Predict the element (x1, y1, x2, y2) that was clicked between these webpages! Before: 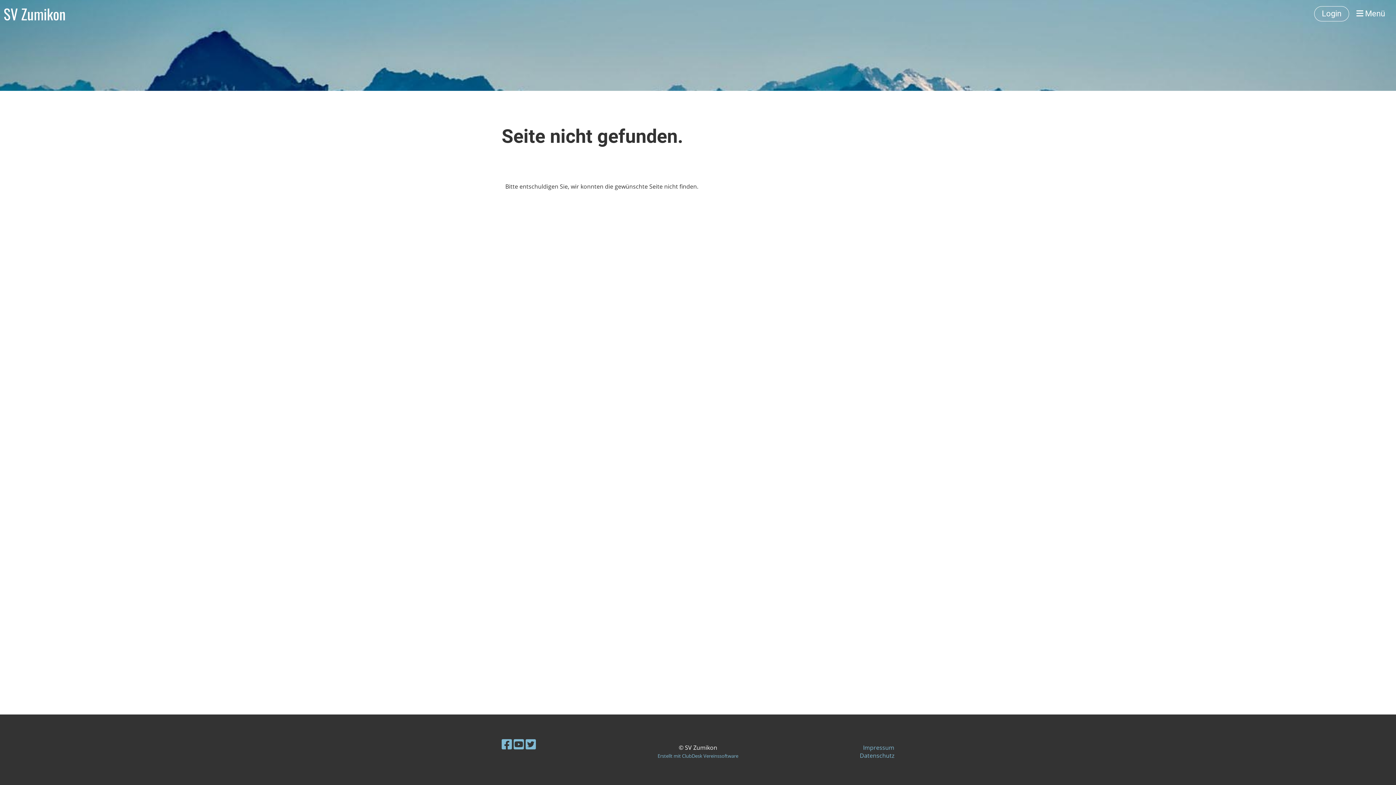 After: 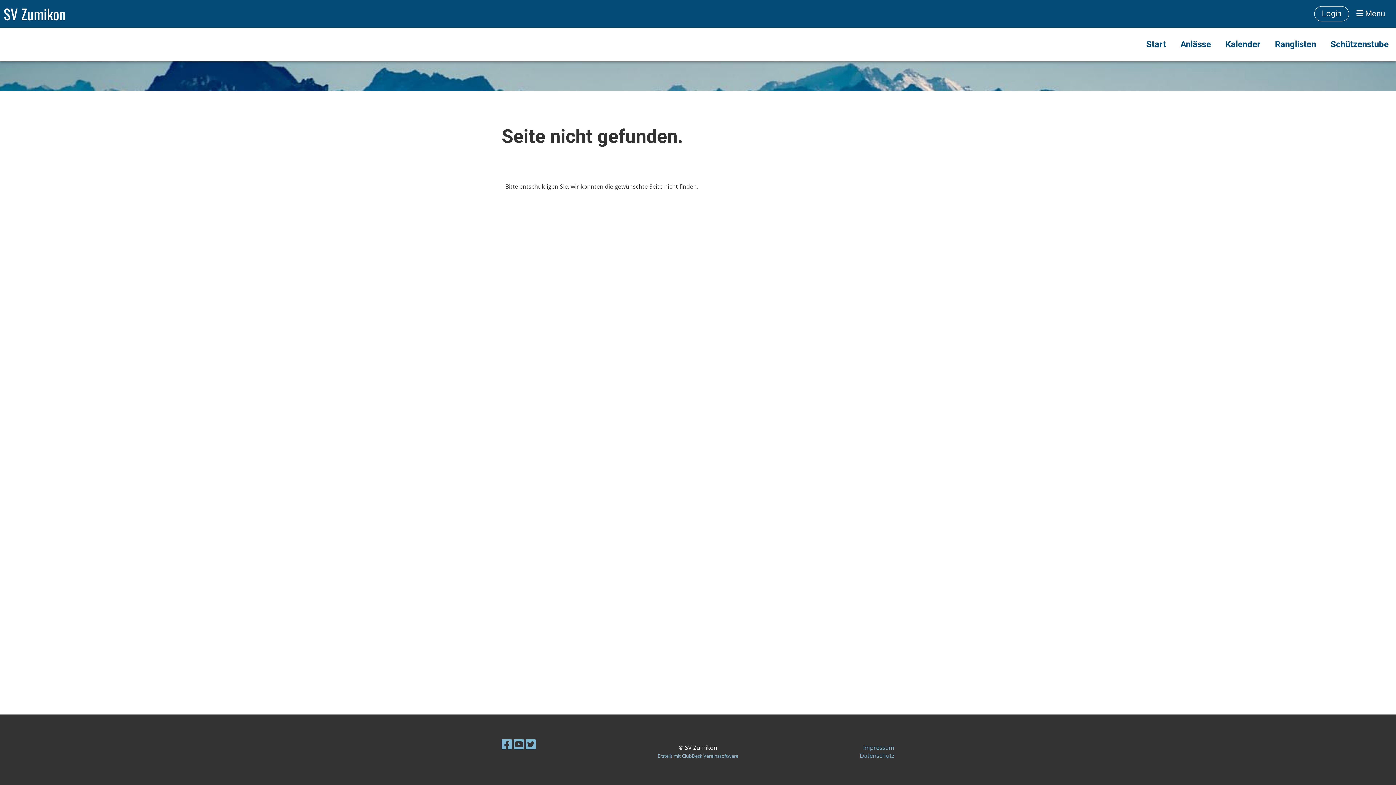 Action: bbox: (1356, 8, 1385, 19) label:  Menü